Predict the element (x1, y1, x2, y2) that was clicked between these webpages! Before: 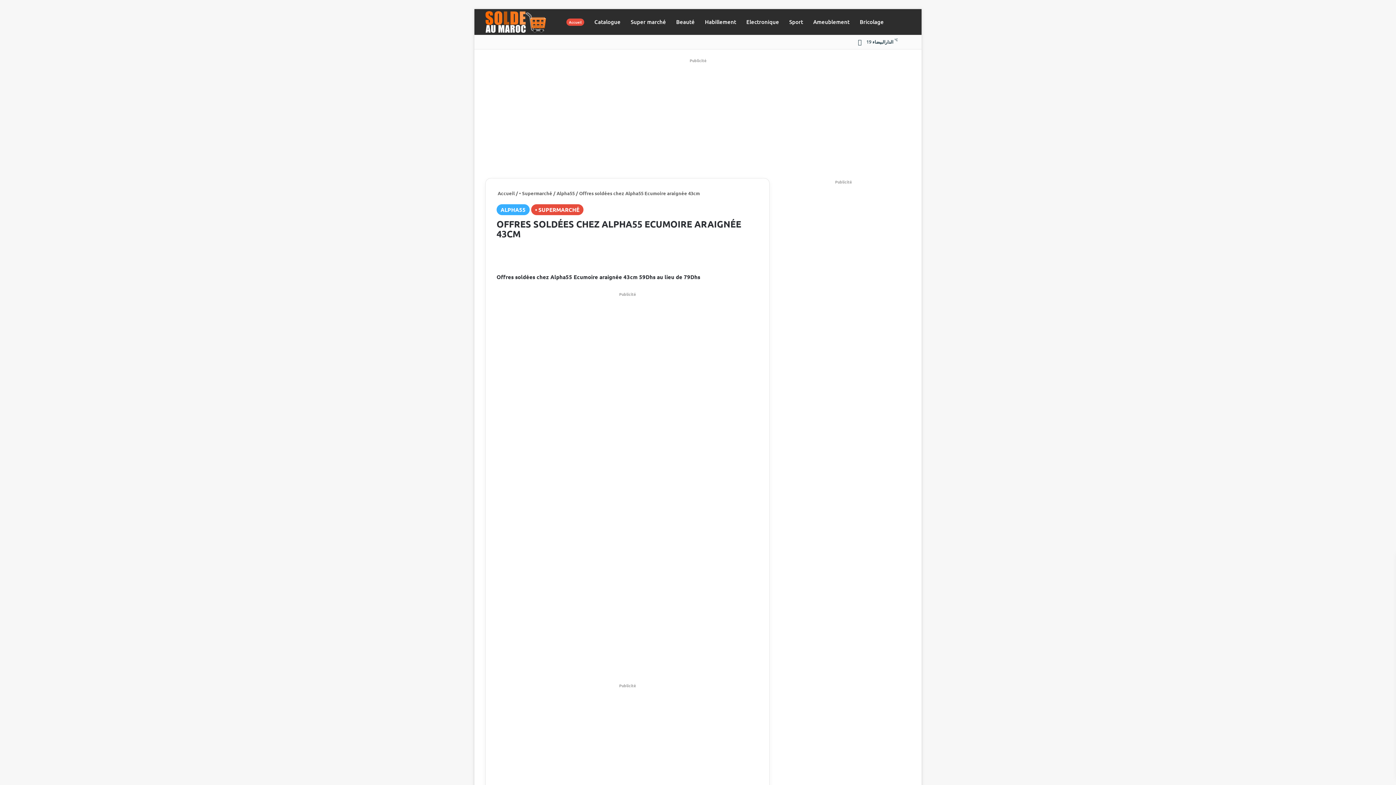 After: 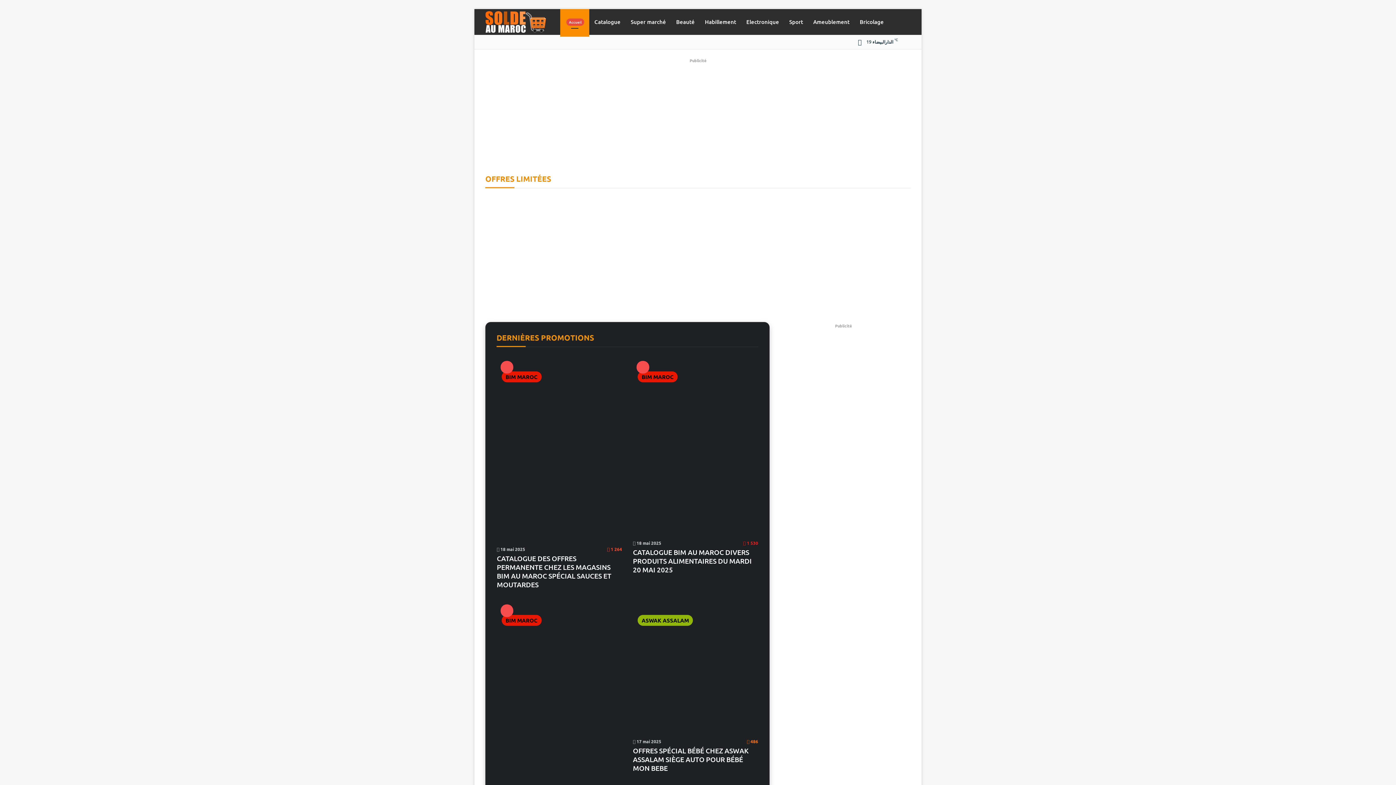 Action: label:  Accueil bbox: (496, 190, 514, 196)